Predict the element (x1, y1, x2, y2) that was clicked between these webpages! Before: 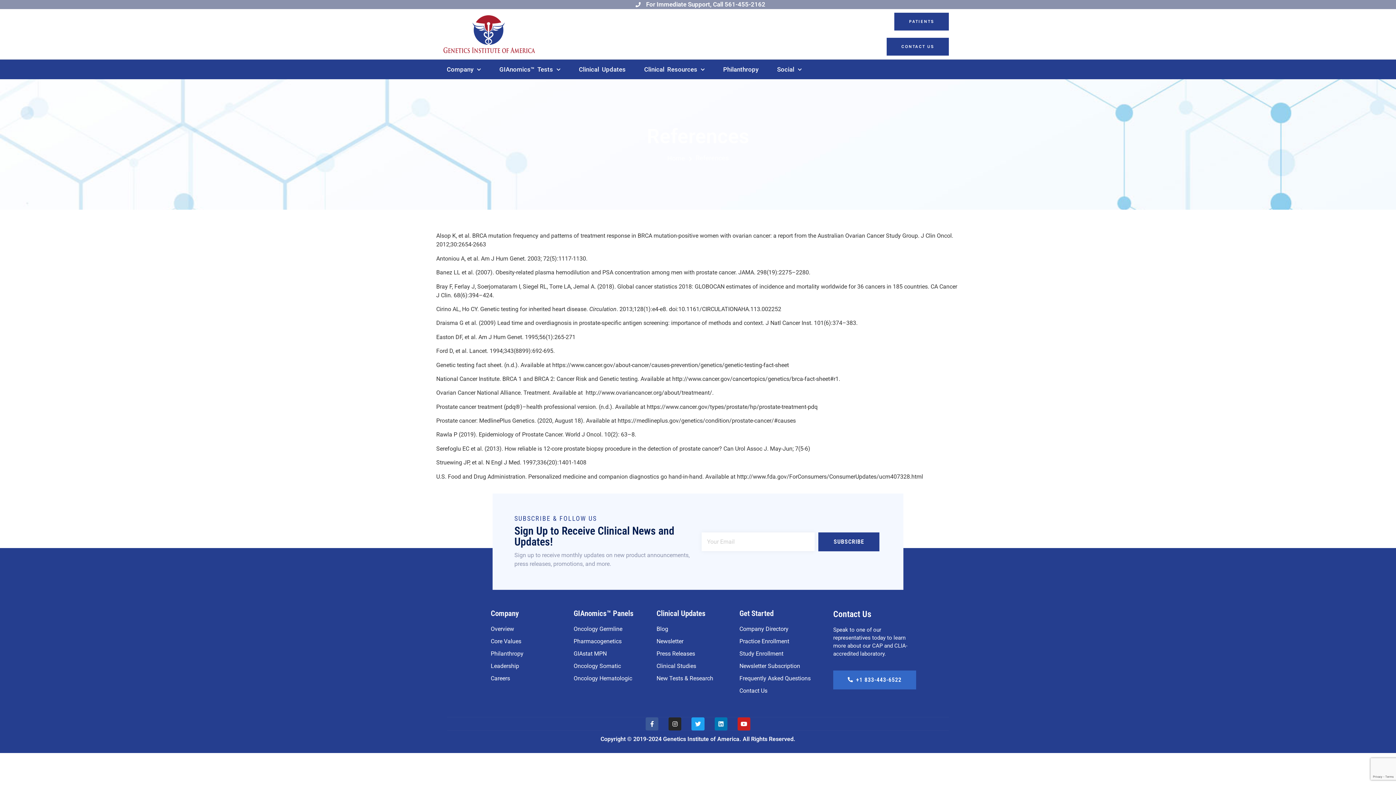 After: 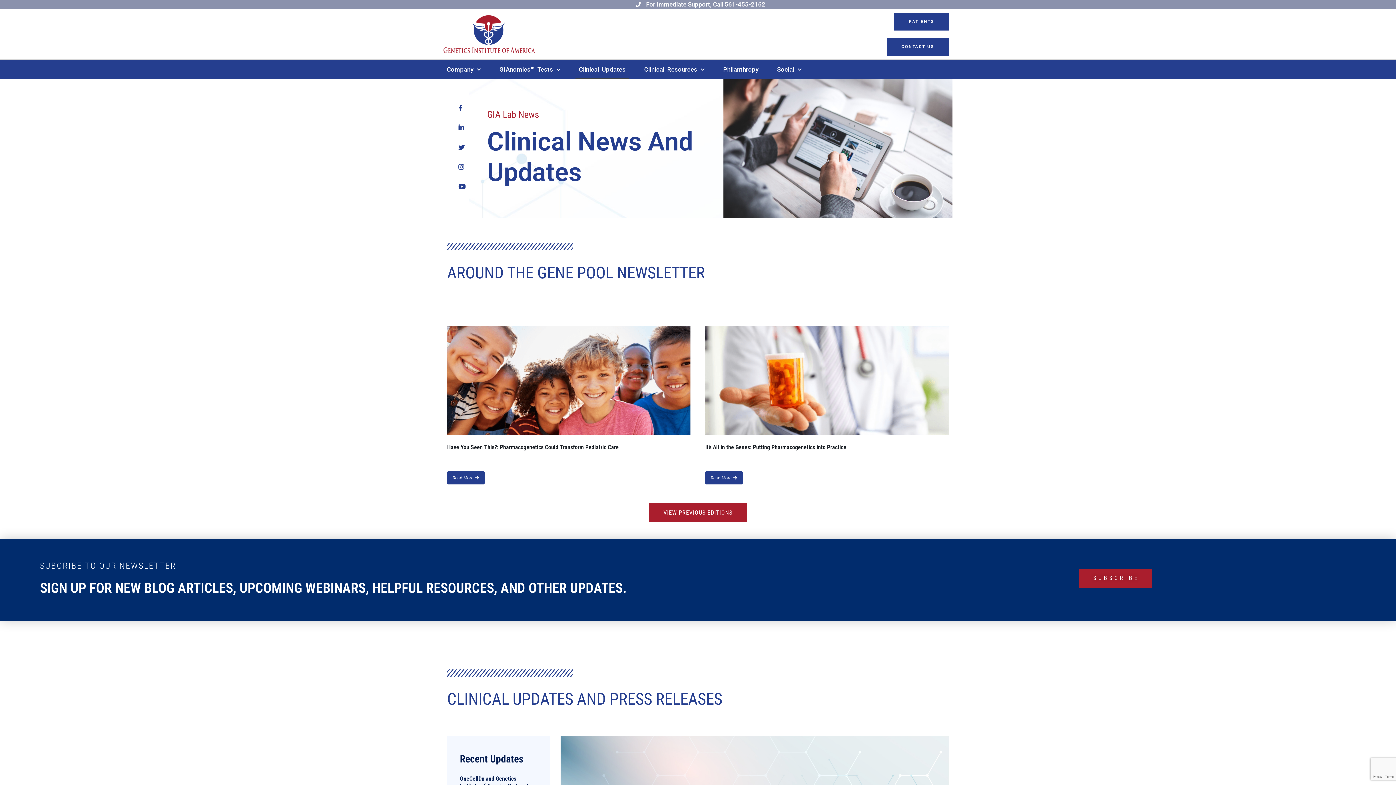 Action: label: Clinical Updates bbox: (656, 609, 705, 618)